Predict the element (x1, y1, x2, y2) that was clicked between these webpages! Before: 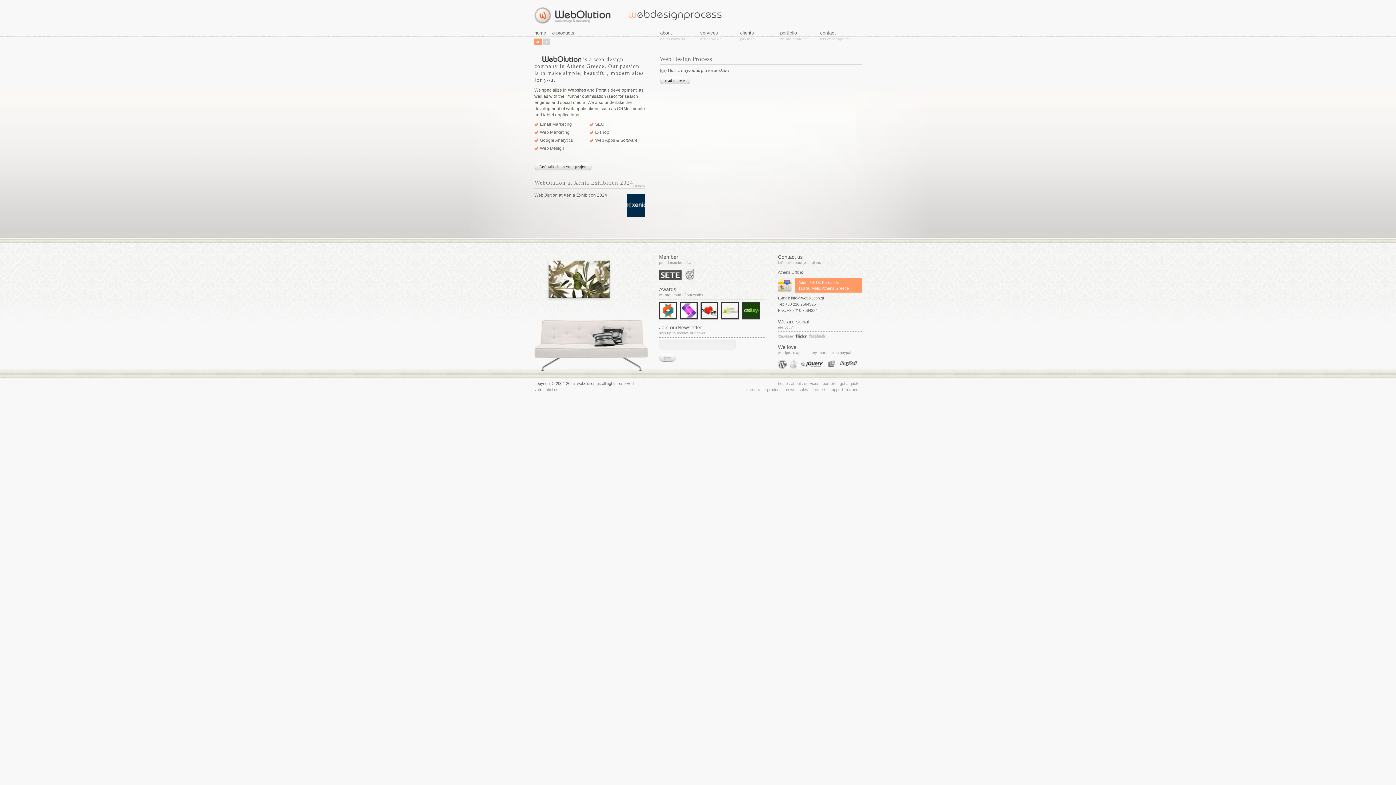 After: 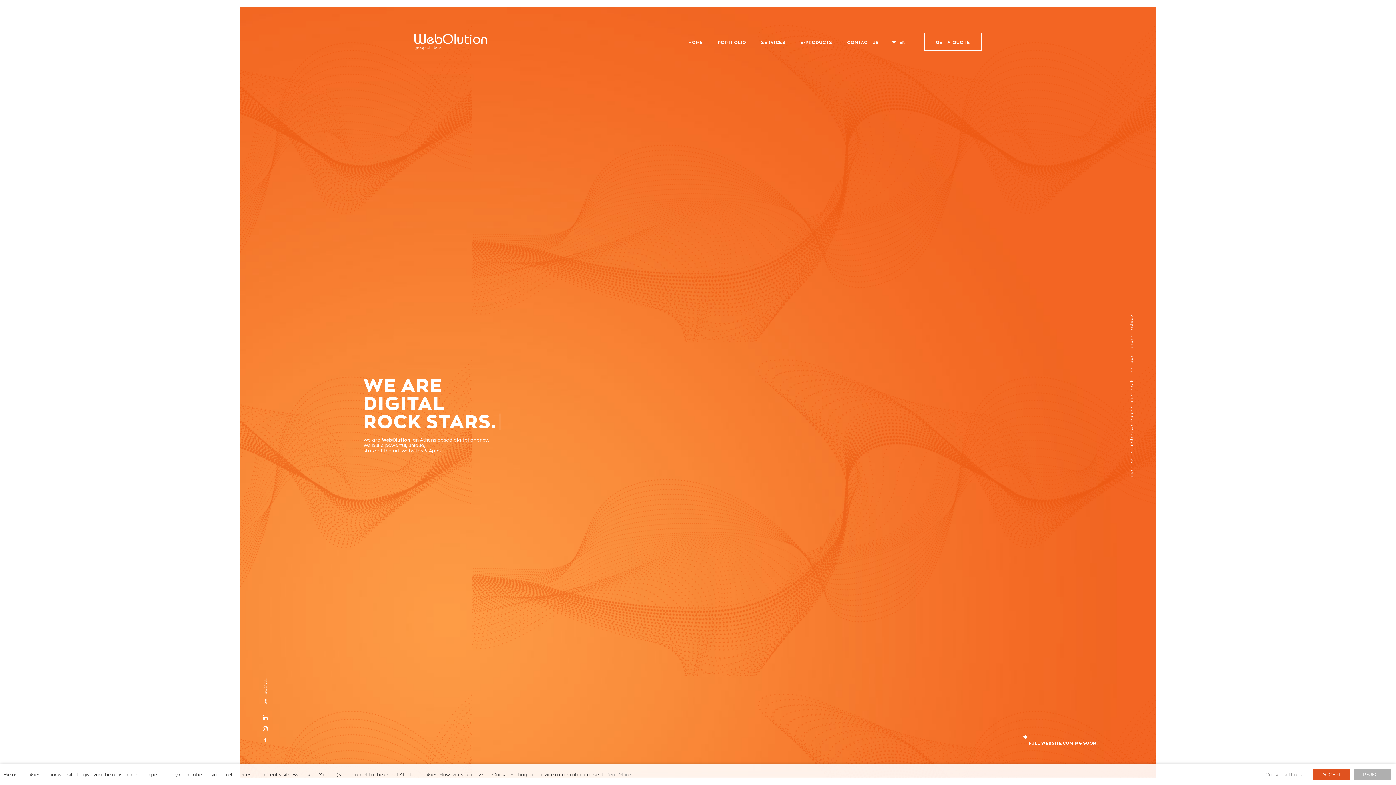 Action: label: home bbox: (534, 30, 546, 35)